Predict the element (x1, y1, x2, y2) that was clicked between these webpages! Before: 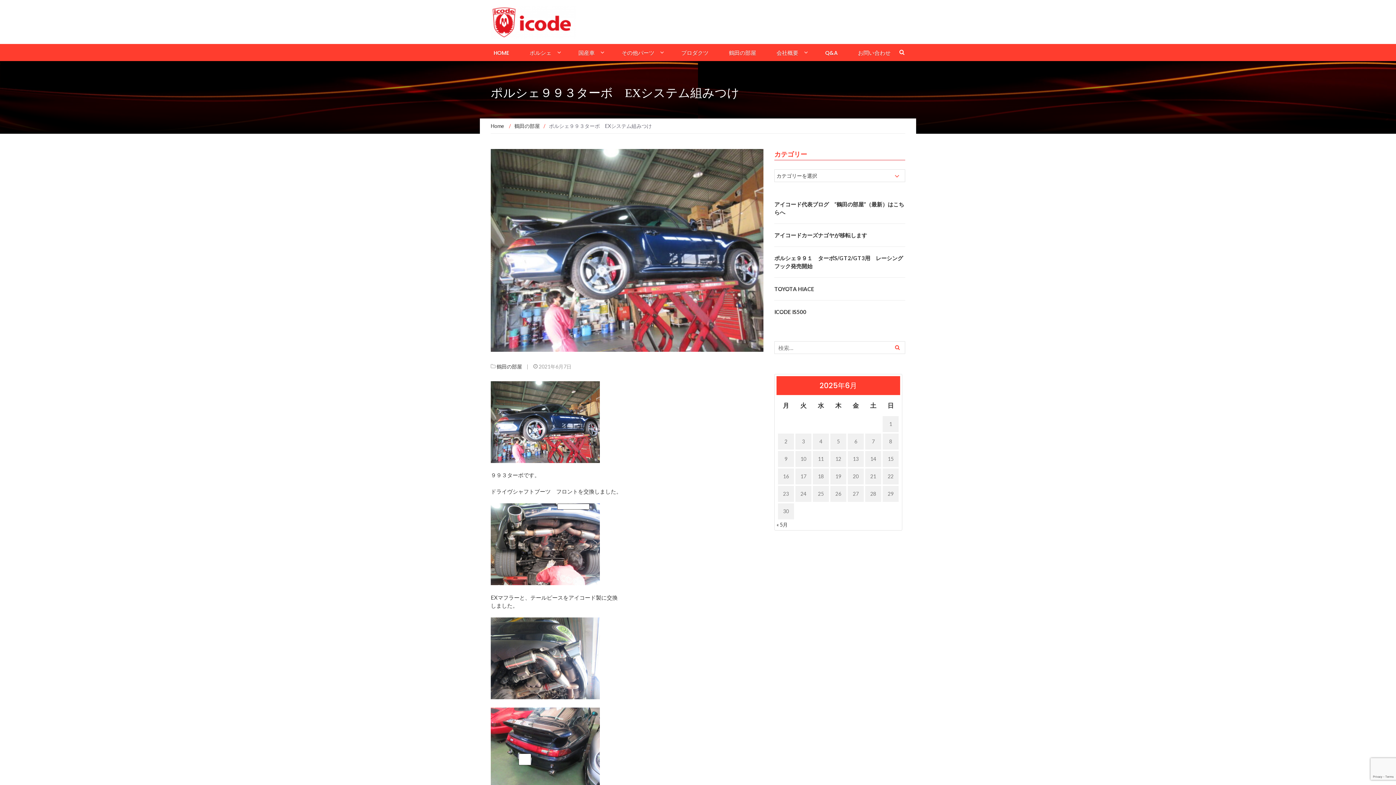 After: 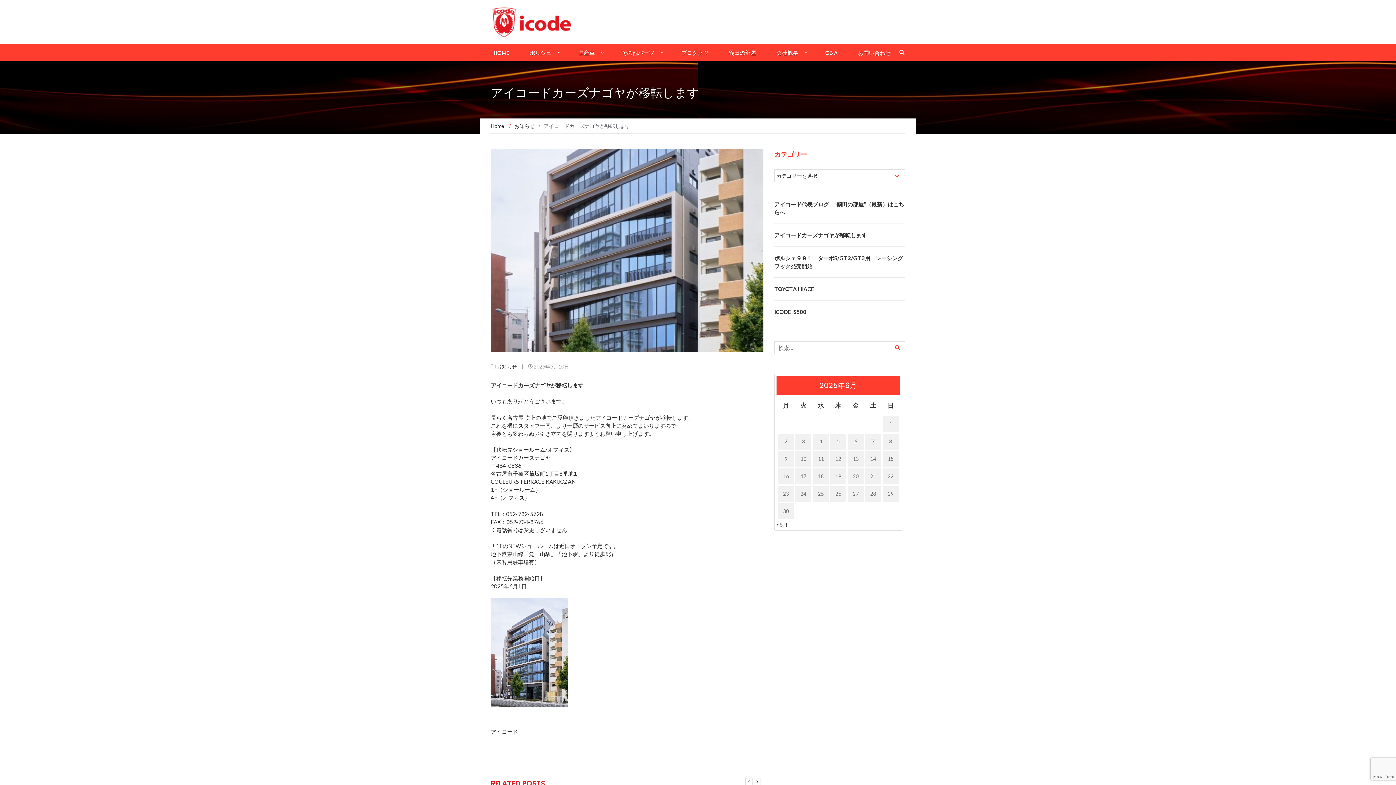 Action: label: アイコードカーズナゴヤが移転します bbox: (774, 232, 867, 238)